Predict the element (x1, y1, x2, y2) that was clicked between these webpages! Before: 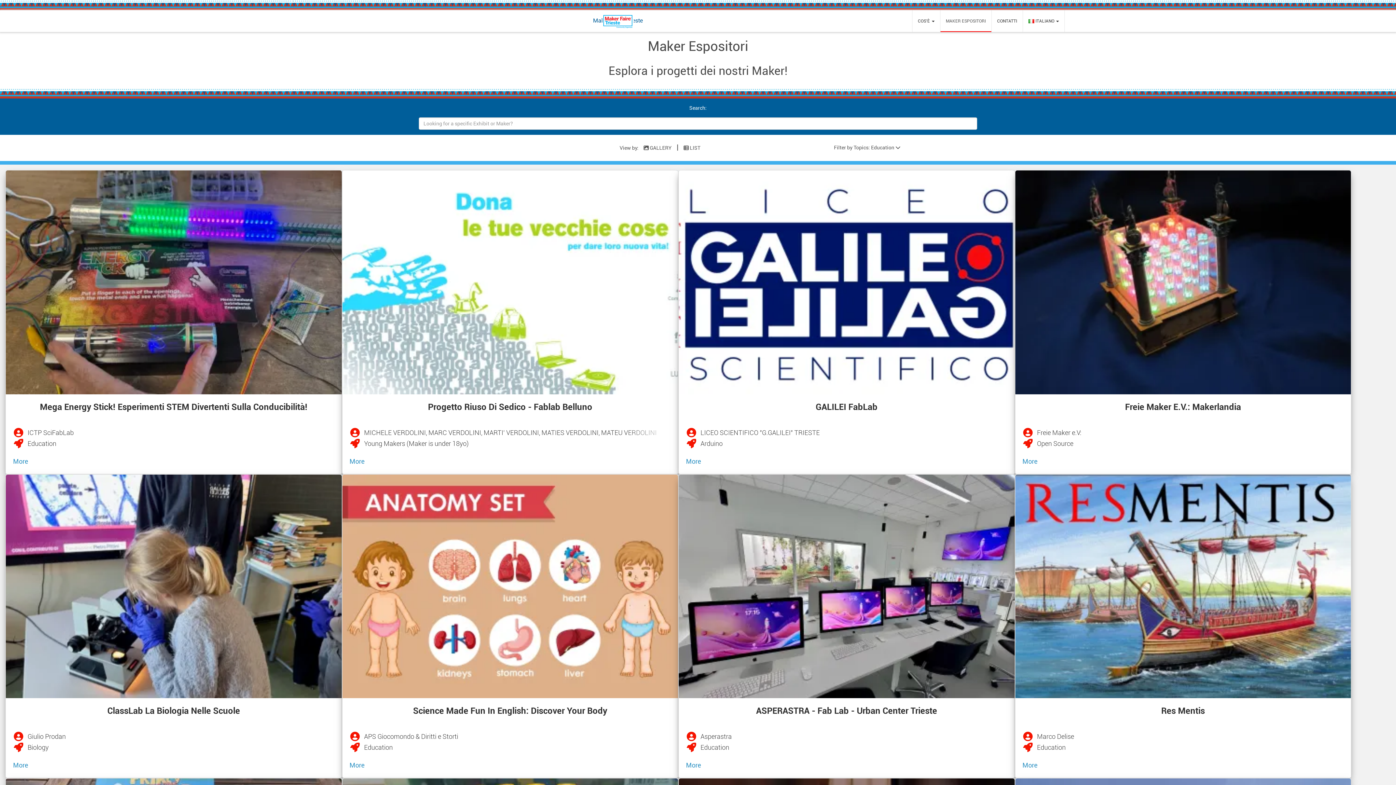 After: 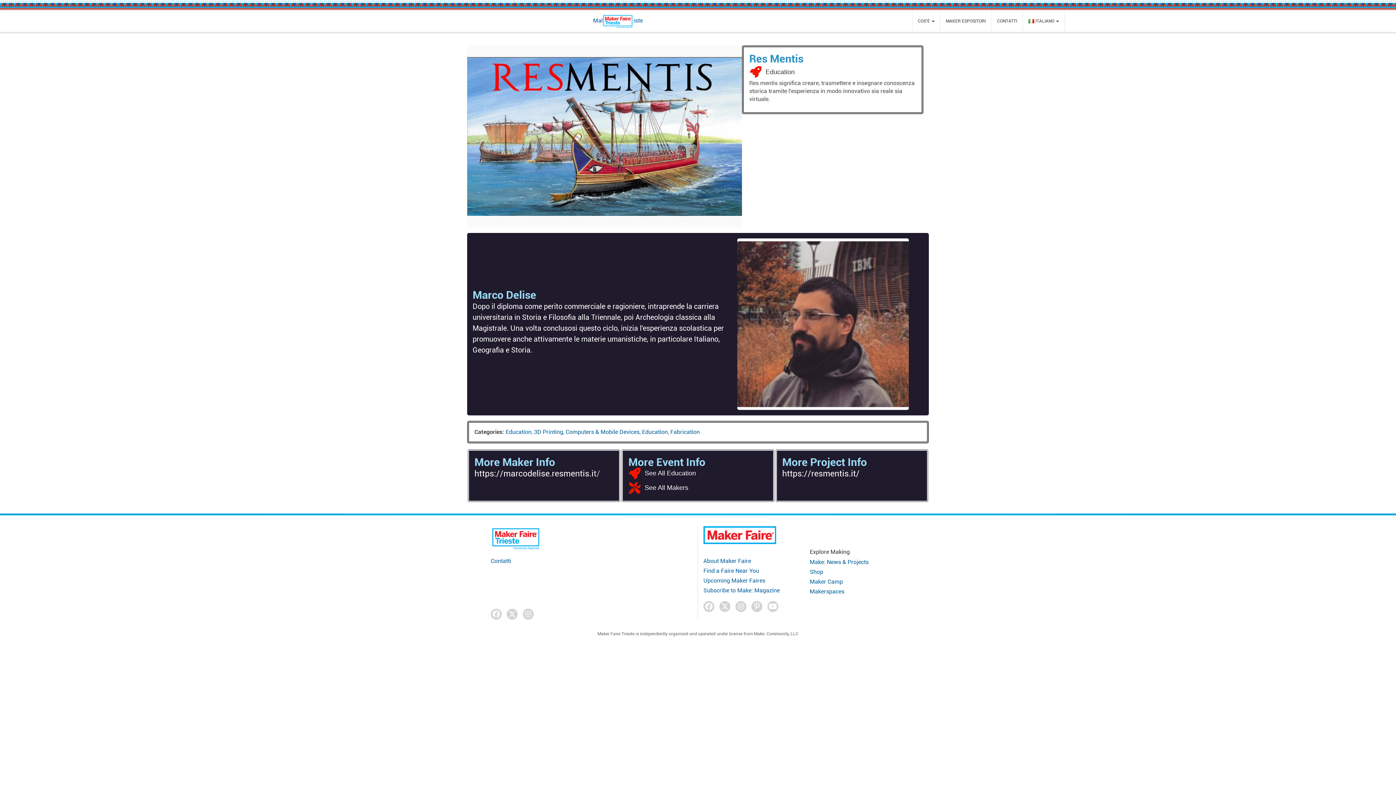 Action: label: Marco Delise bbox: (1037, 732, 1074, 743)